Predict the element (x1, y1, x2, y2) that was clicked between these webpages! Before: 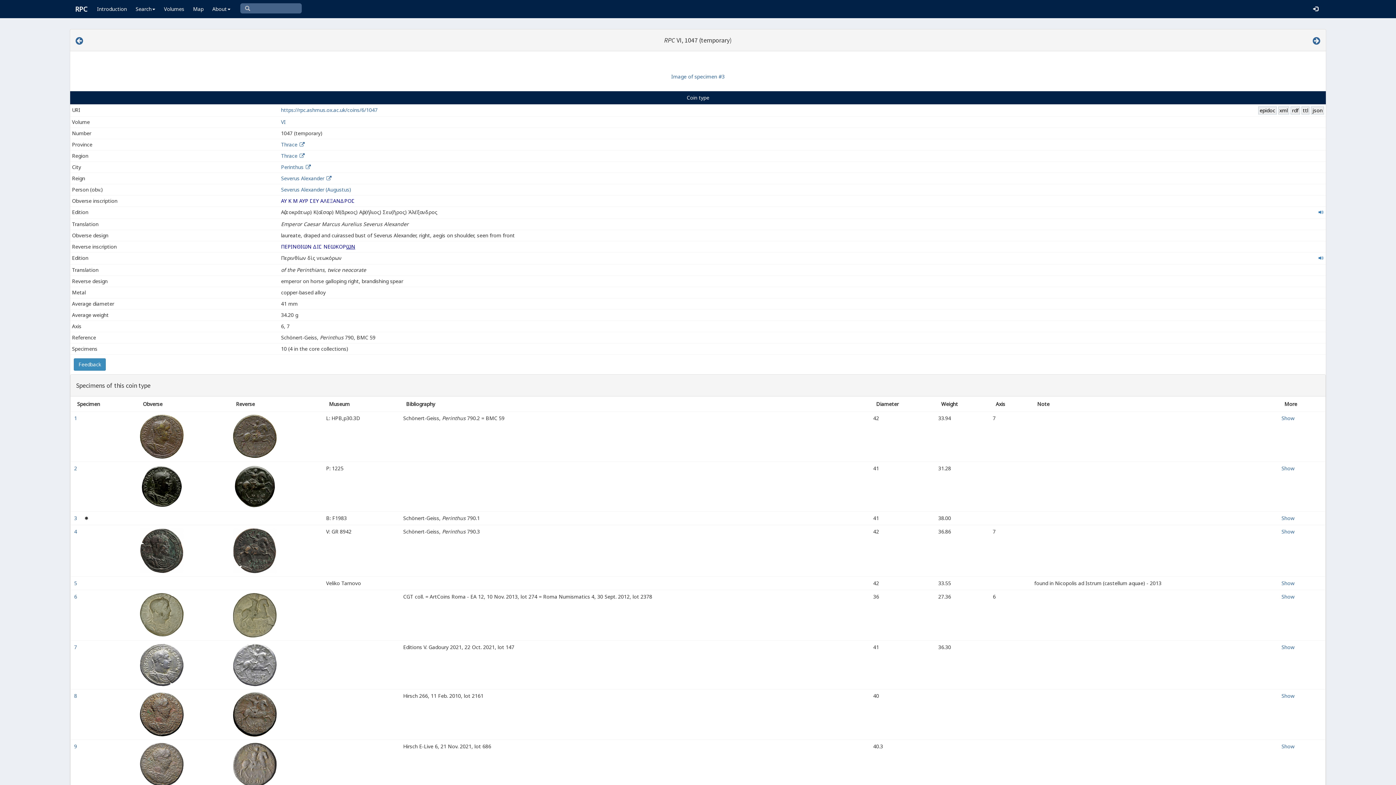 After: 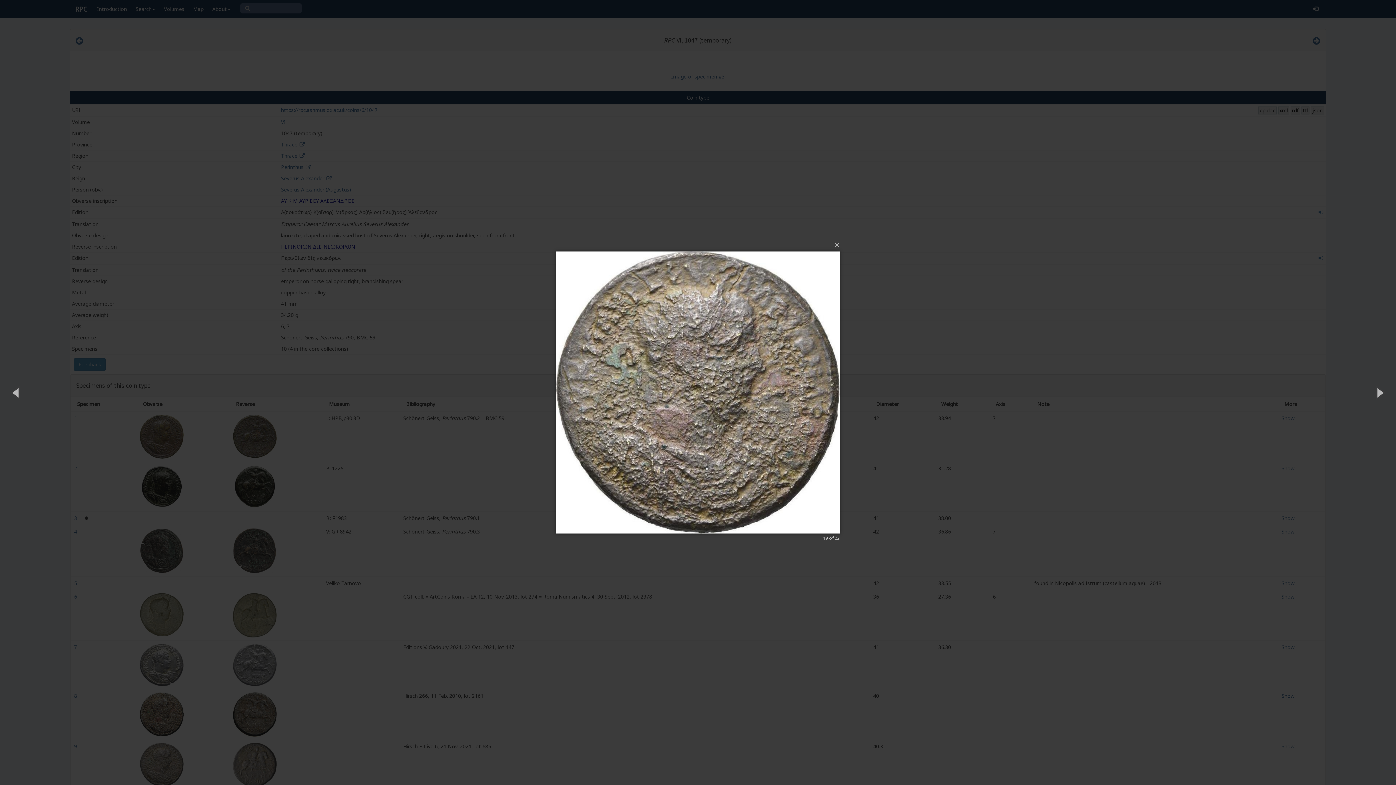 Action: bbox: (140, 760, 183, 767)